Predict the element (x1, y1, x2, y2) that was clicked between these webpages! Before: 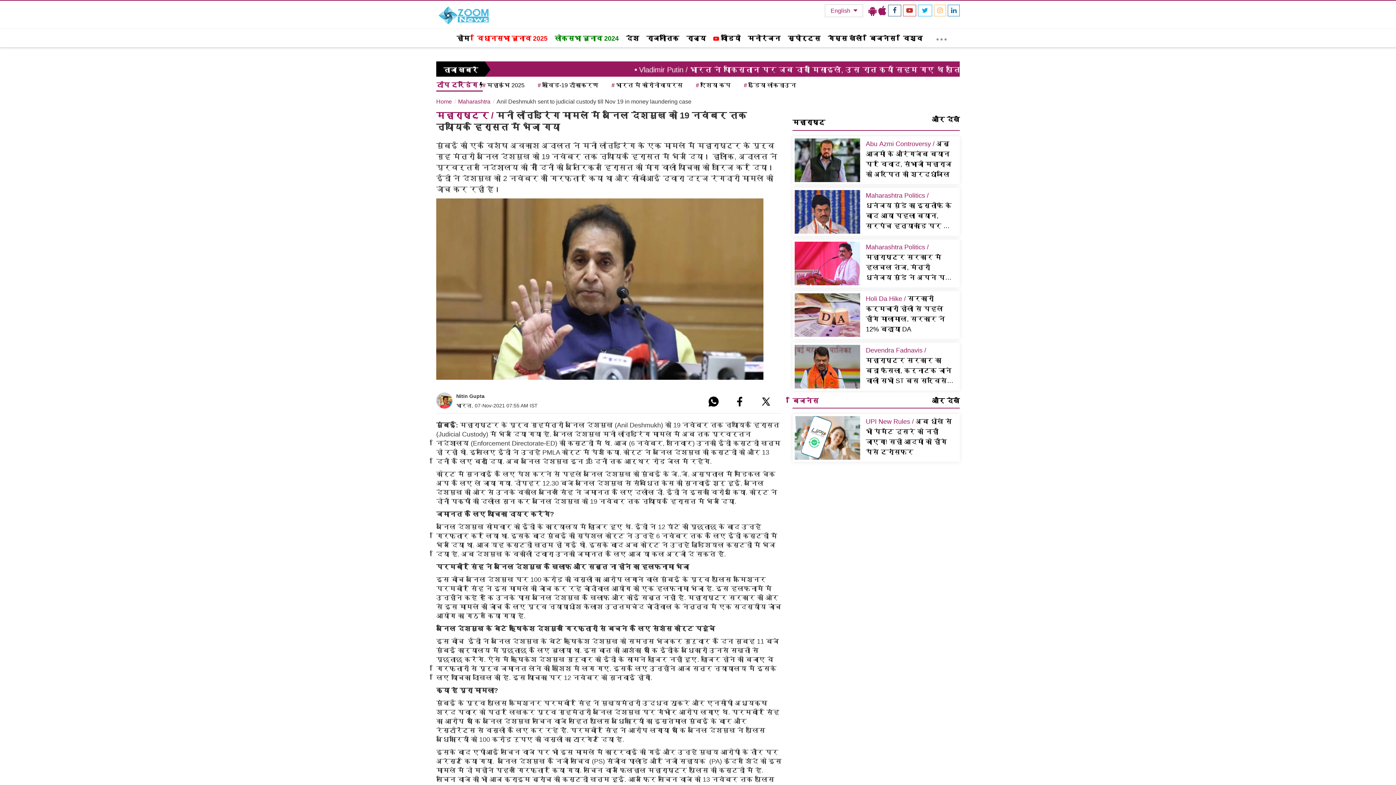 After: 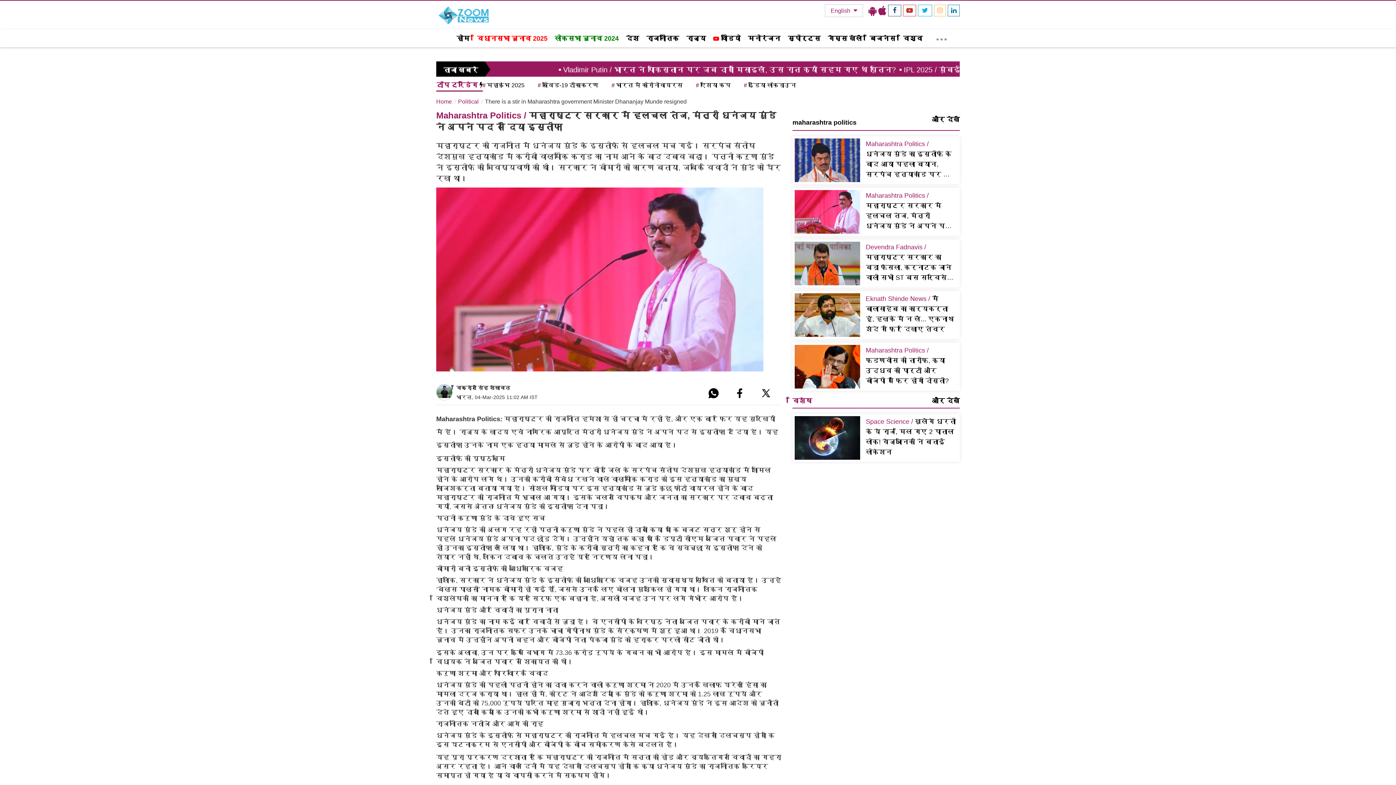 Action: bbox: (794, 242, 860, 249)